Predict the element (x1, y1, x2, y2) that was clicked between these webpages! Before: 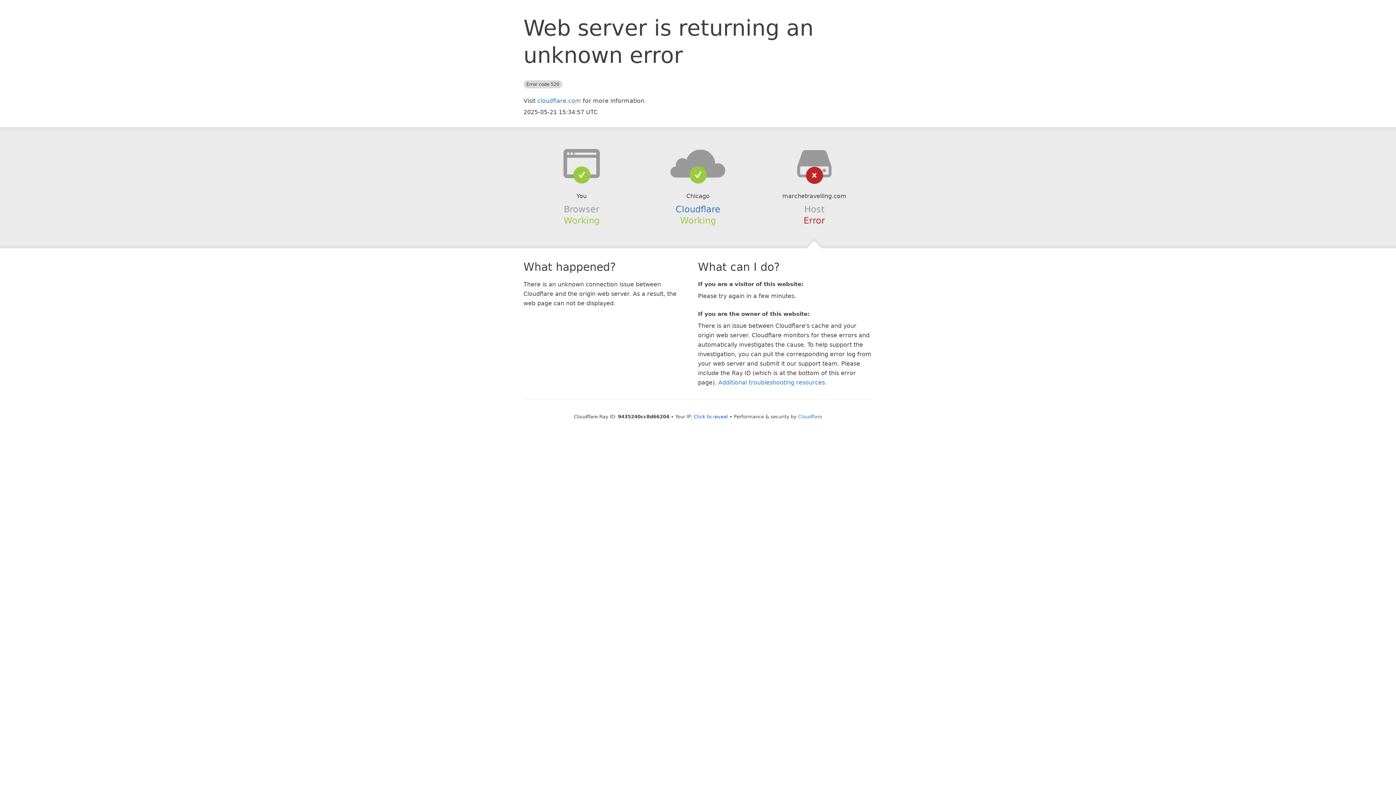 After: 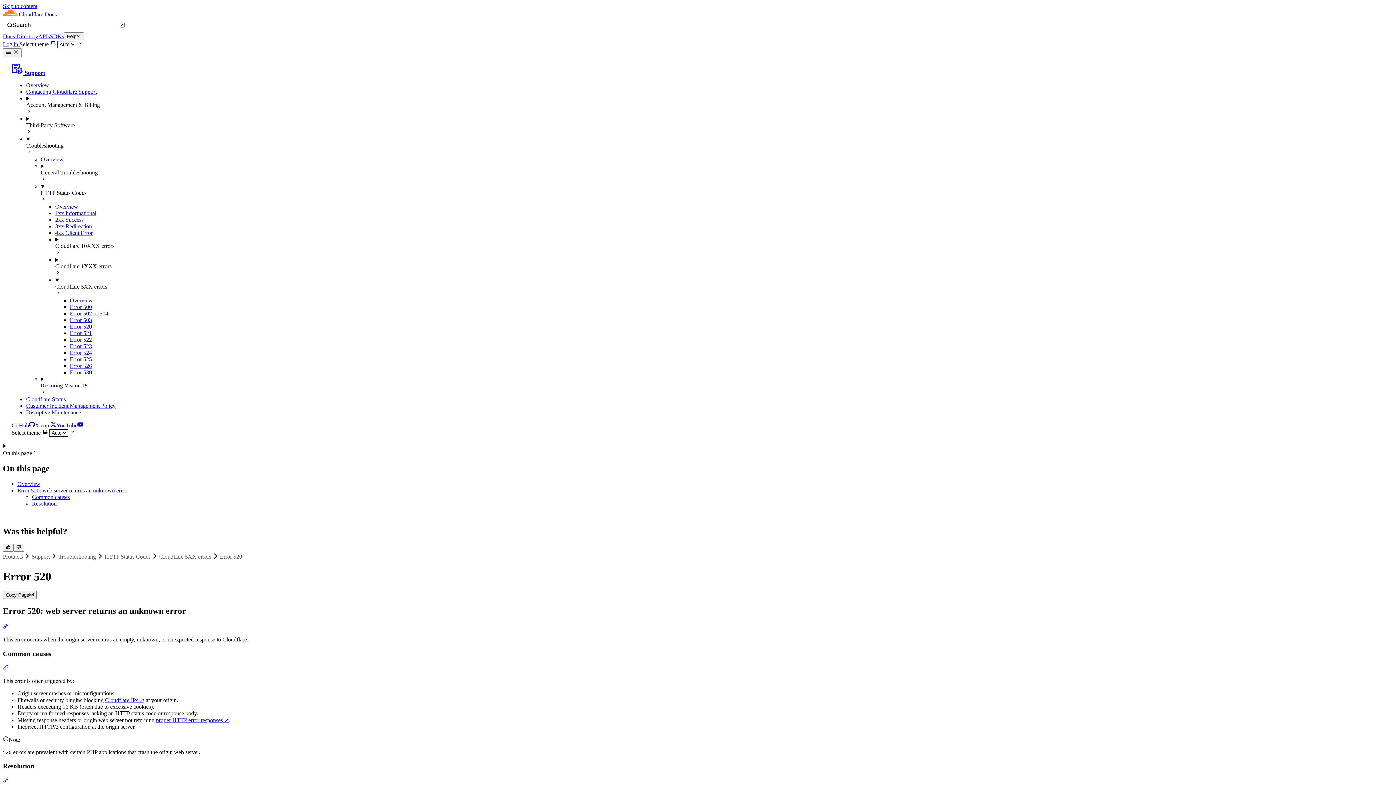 Action: label: Additional troubleshooting resources bbox: (718, 379, 825, 386)